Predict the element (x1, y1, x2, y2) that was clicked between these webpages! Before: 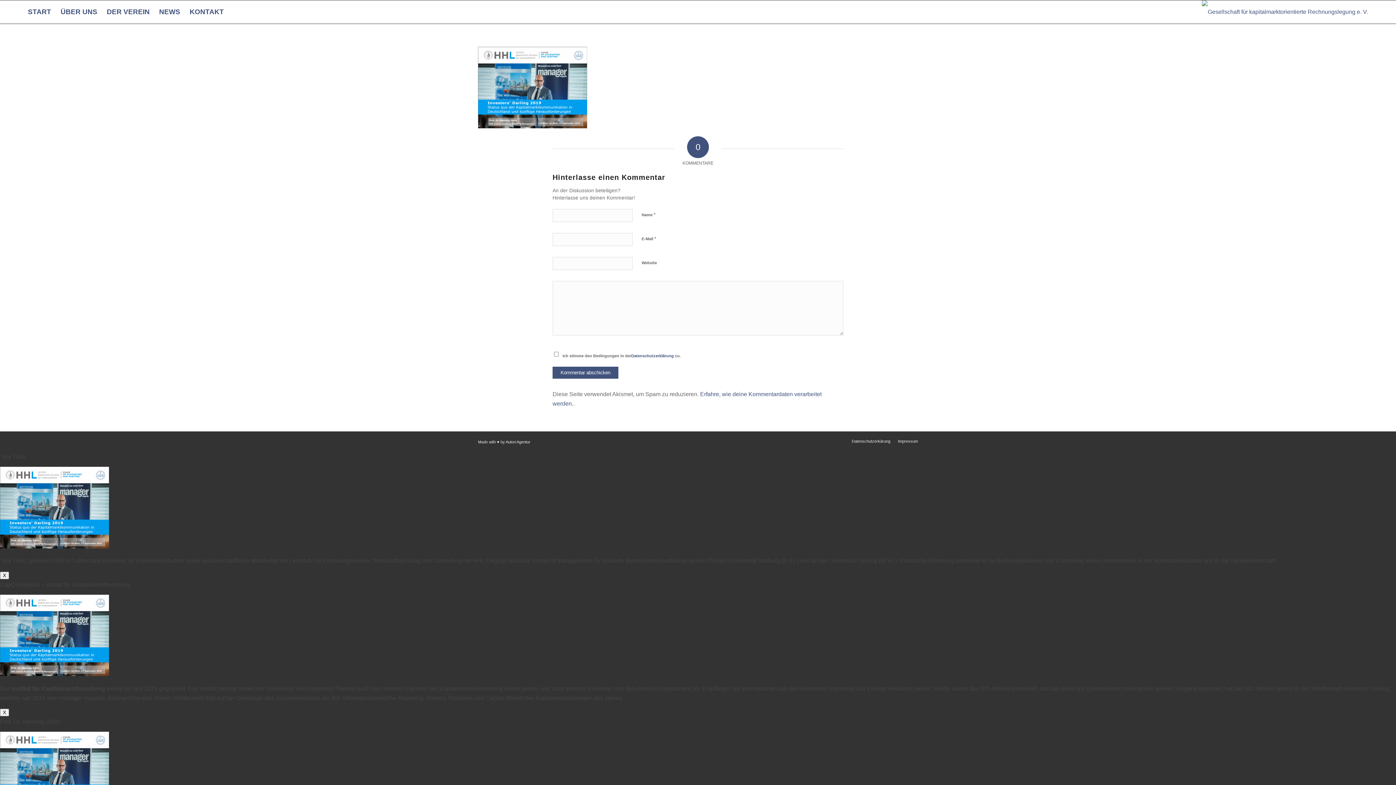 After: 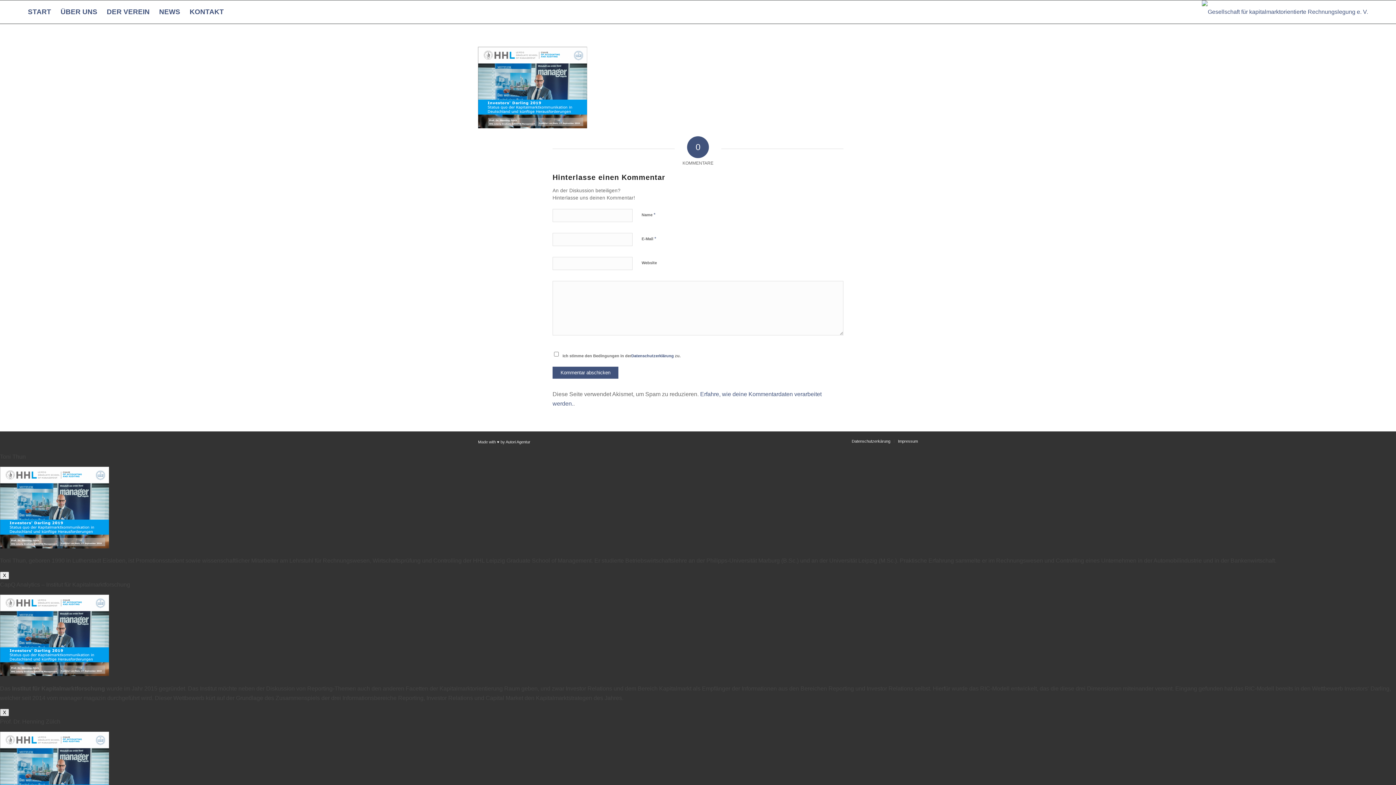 Action: bbox: (0, 709, 9, 716) label: Schließen